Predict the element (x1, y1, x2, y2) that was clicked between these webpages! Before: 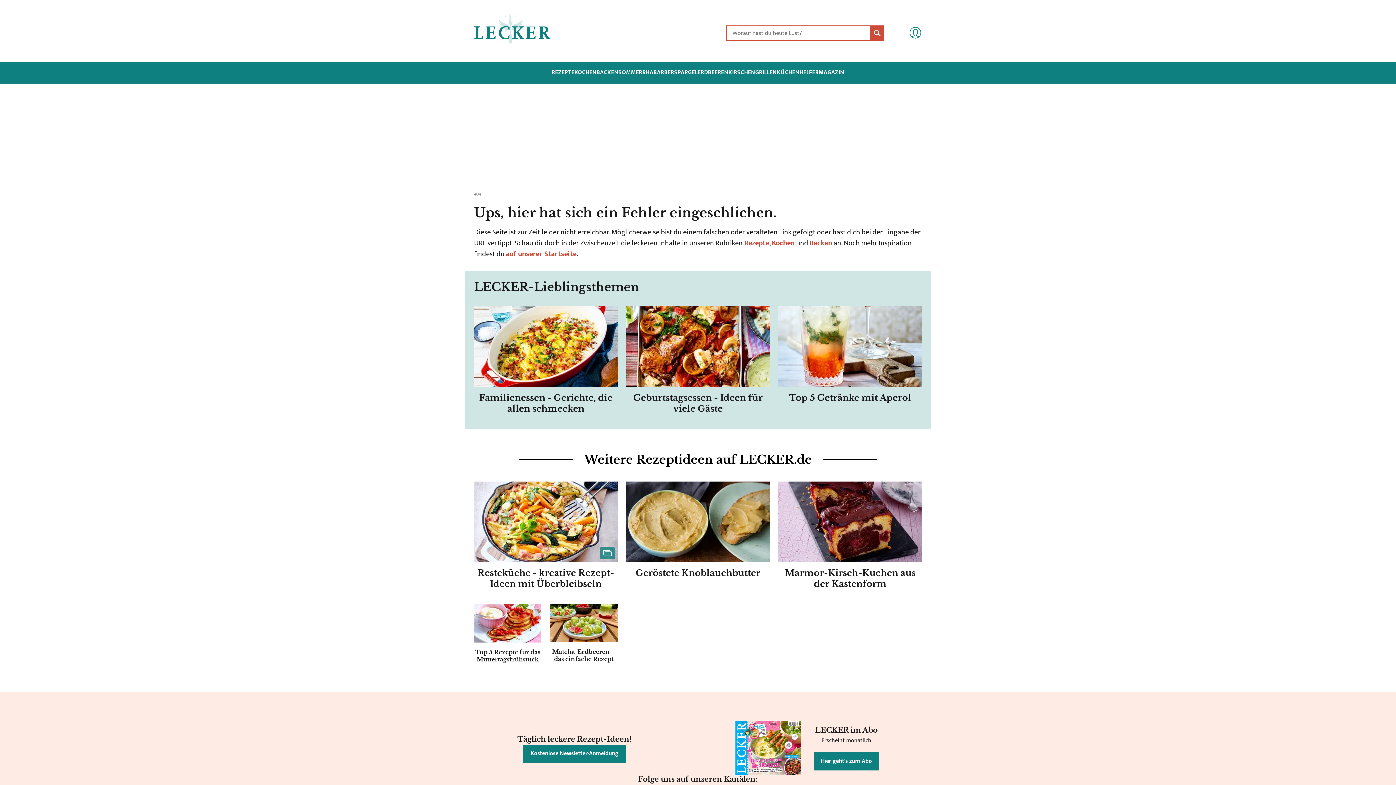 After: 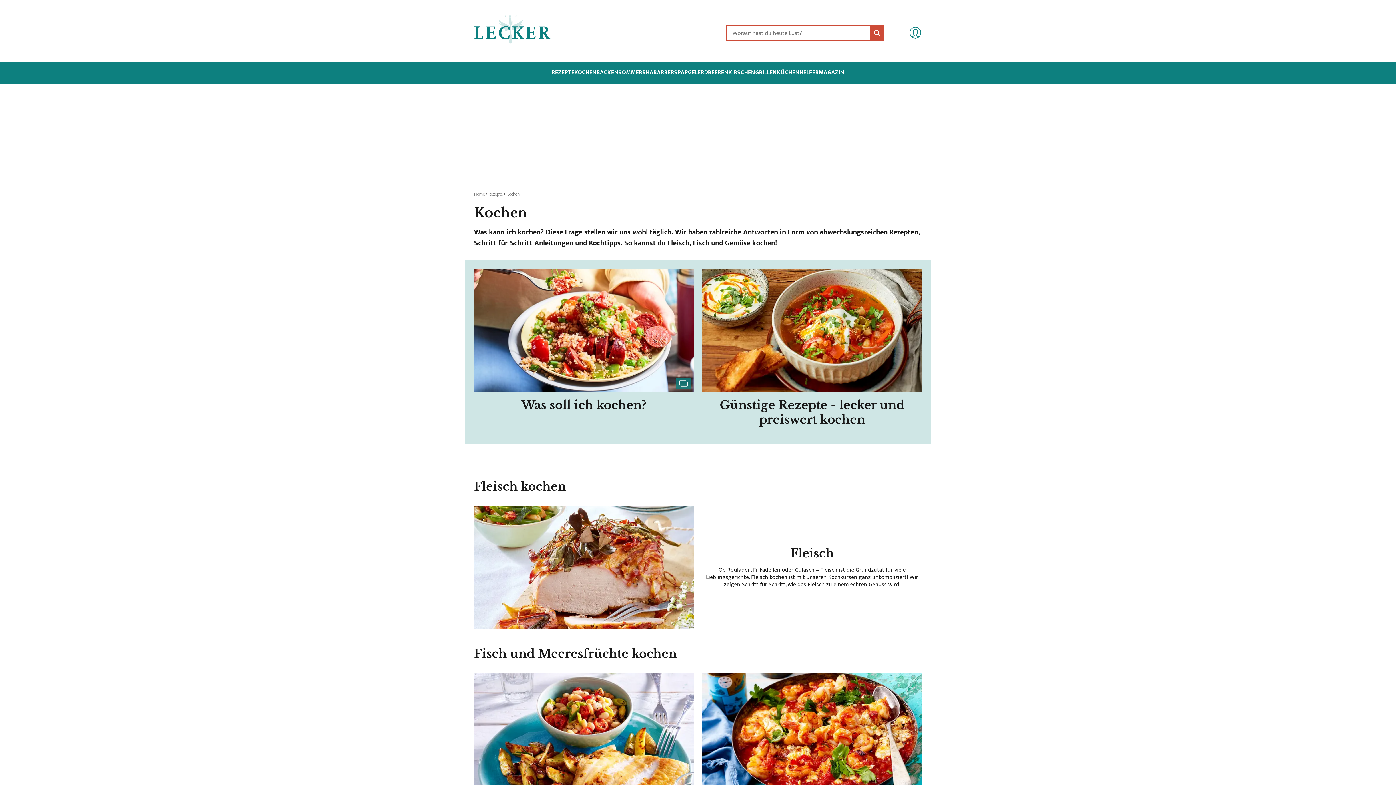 Action: label: Kochen bbox: (772, 237, 794, 249)